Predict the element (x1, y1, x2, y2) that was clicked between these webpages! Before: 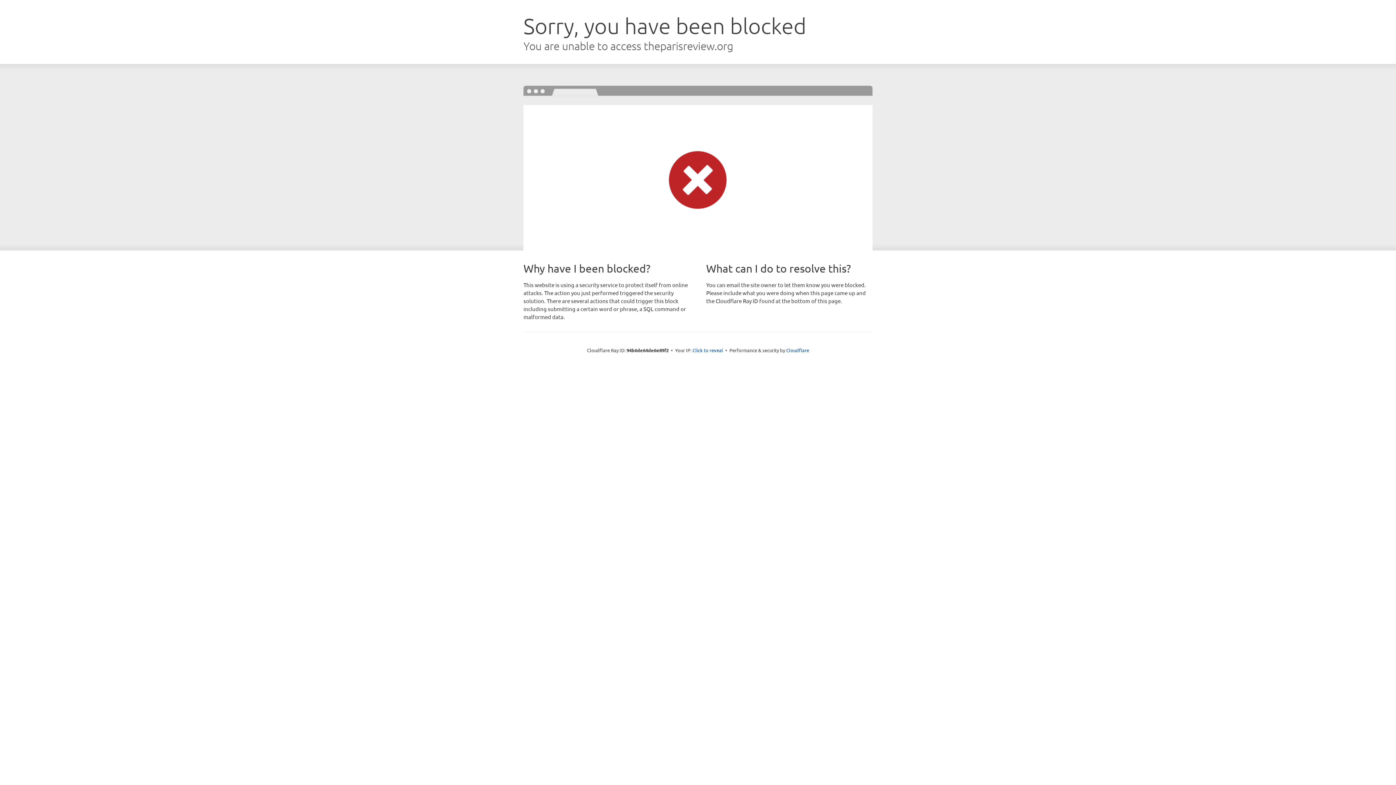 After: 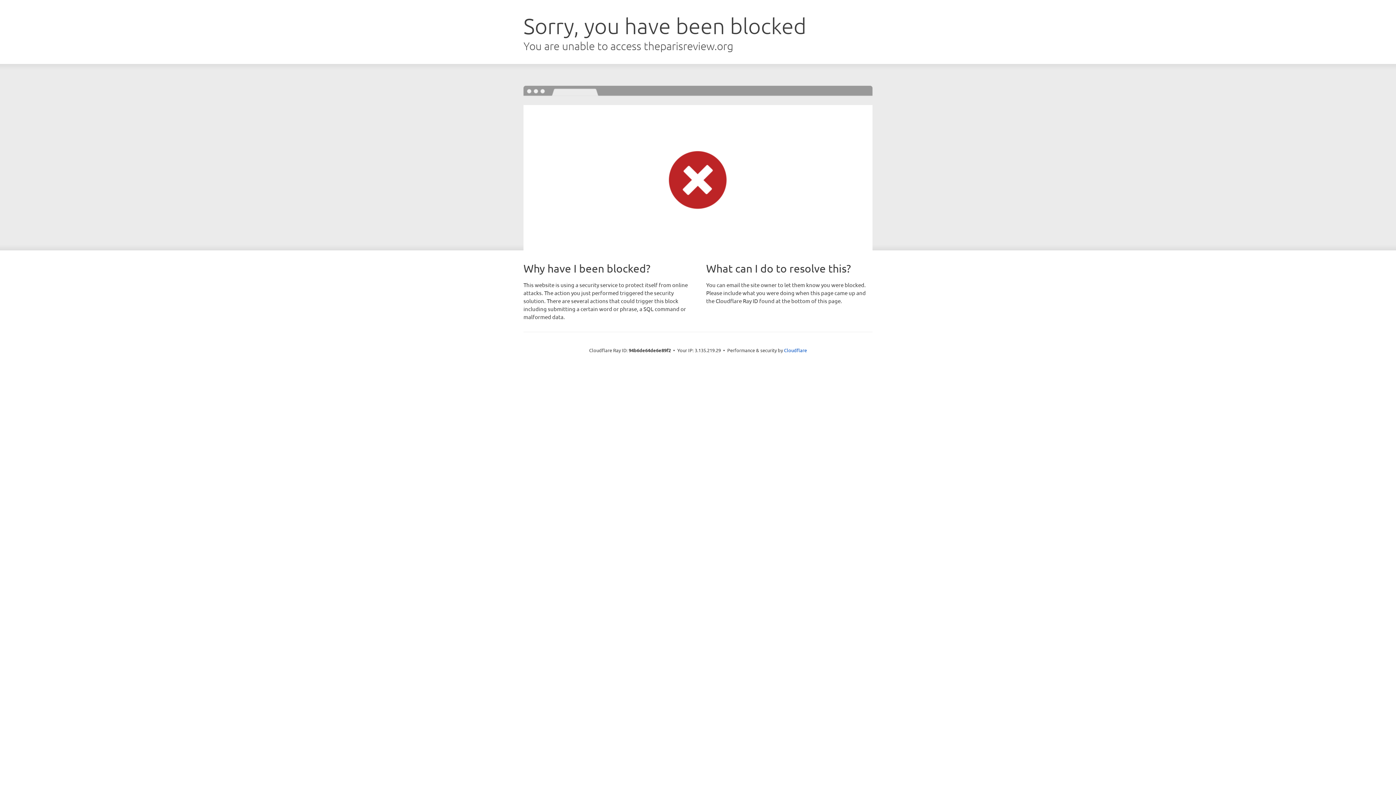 Action: label: Click to reveal bbox: (692, 346, 723, 353)